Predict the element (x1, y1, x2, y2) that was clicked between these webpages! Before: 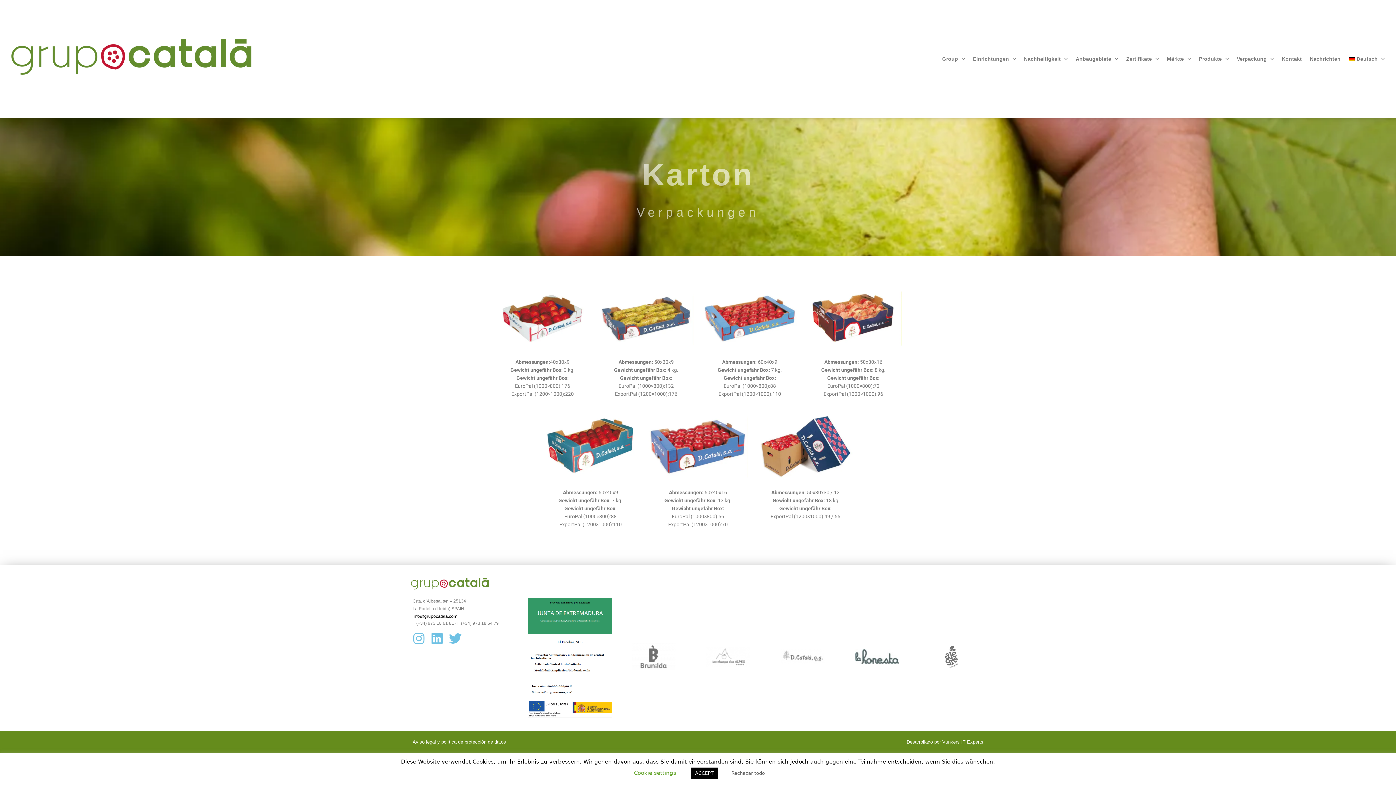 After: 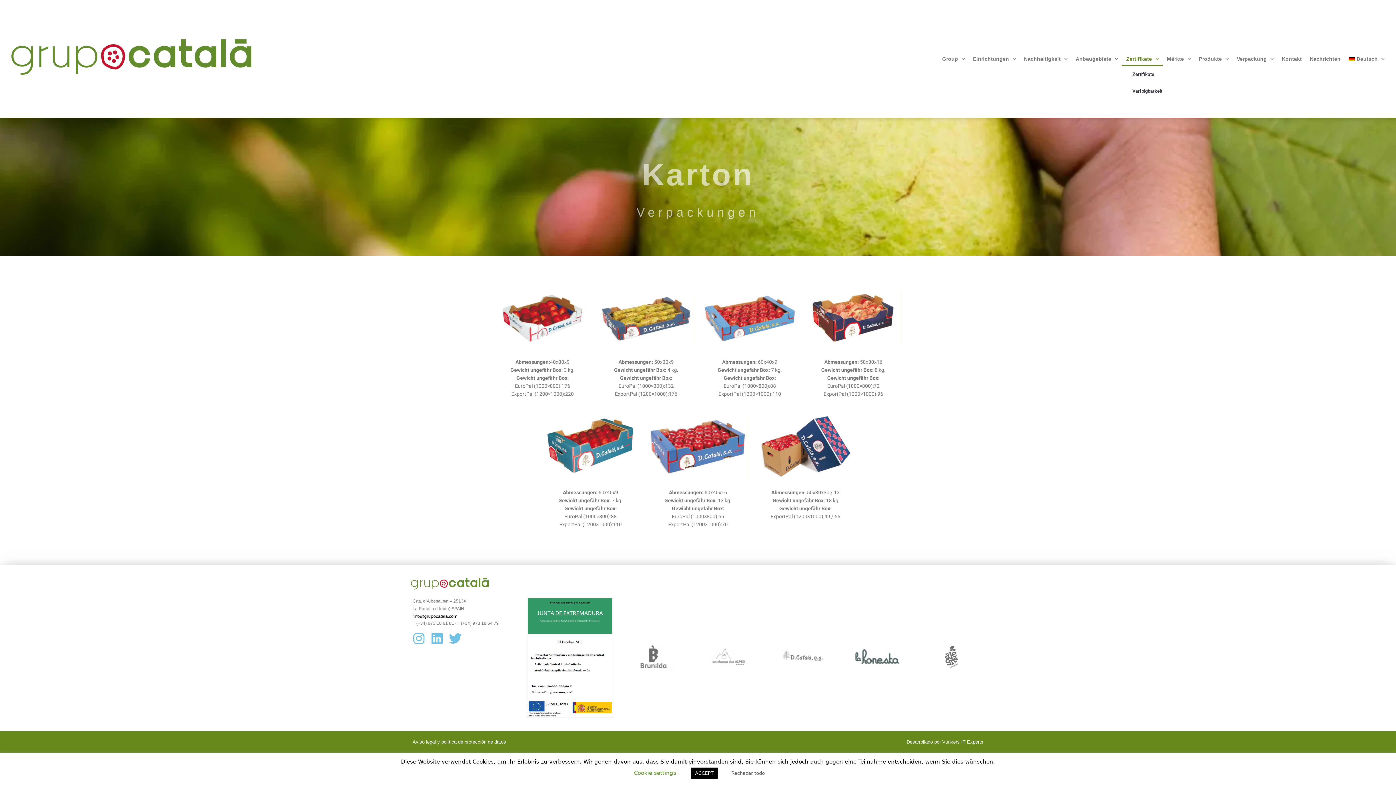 Action: bbox: (1122, 51, 1163, 66) label: Zertifikate